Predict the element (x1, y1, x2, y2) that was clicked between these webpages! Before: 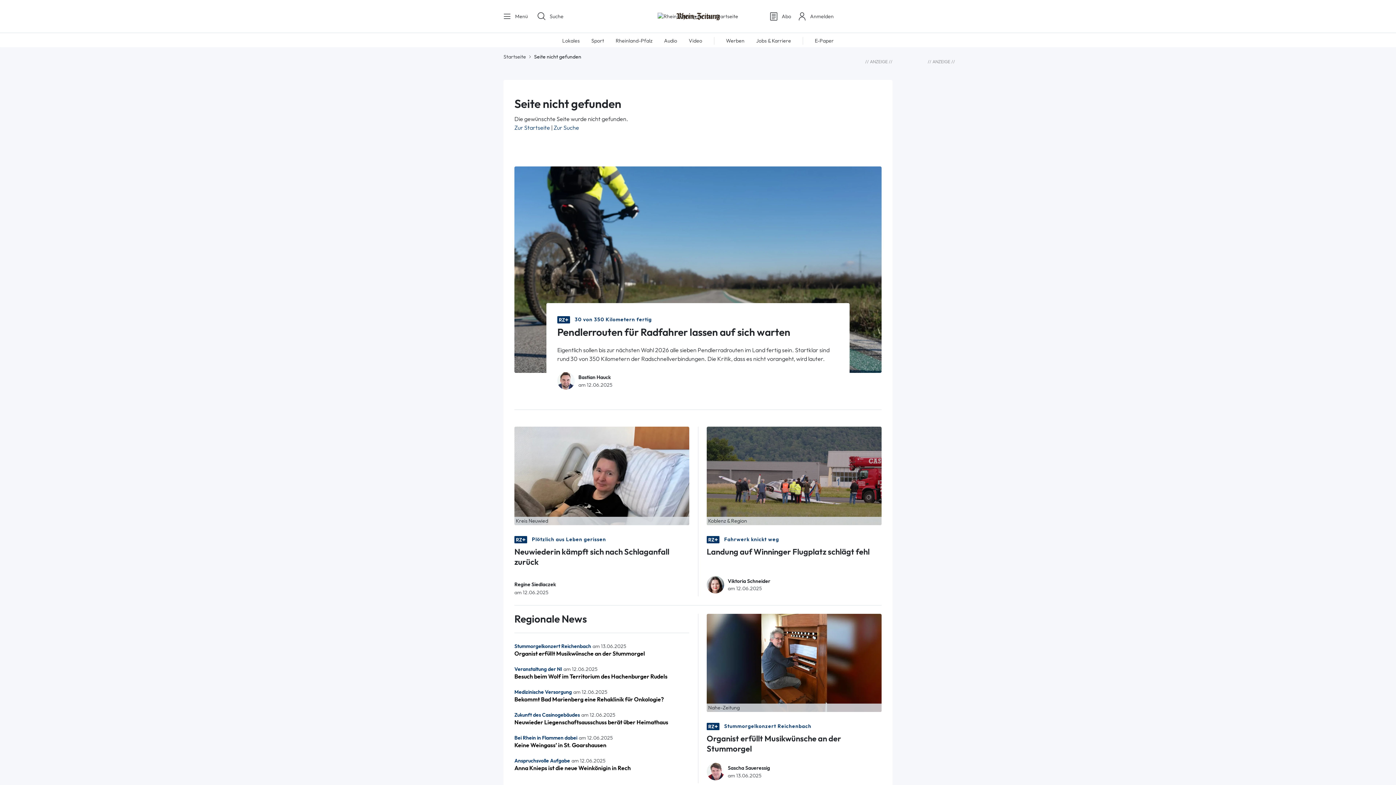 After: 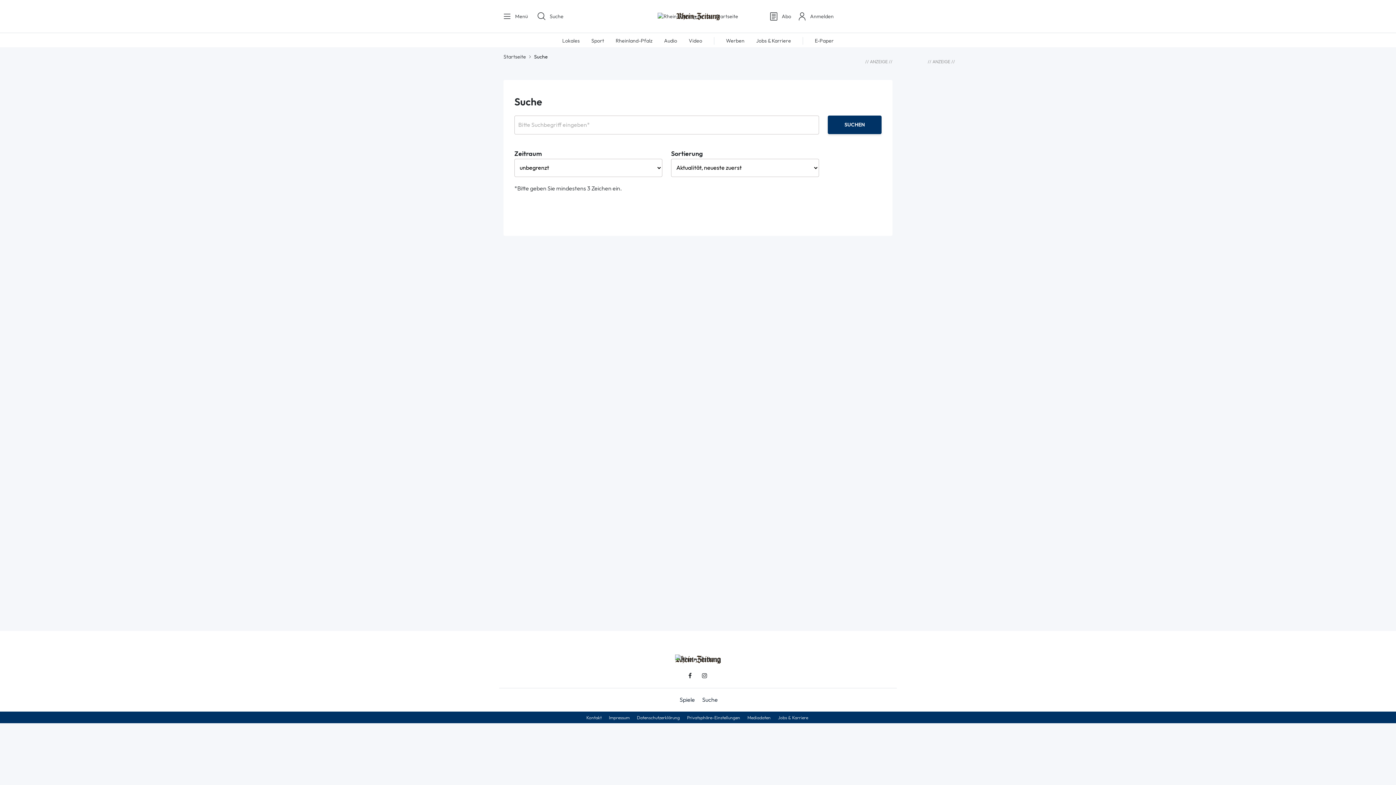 Action: label: Zur Suche bbox: (553, 124, 579, 131)